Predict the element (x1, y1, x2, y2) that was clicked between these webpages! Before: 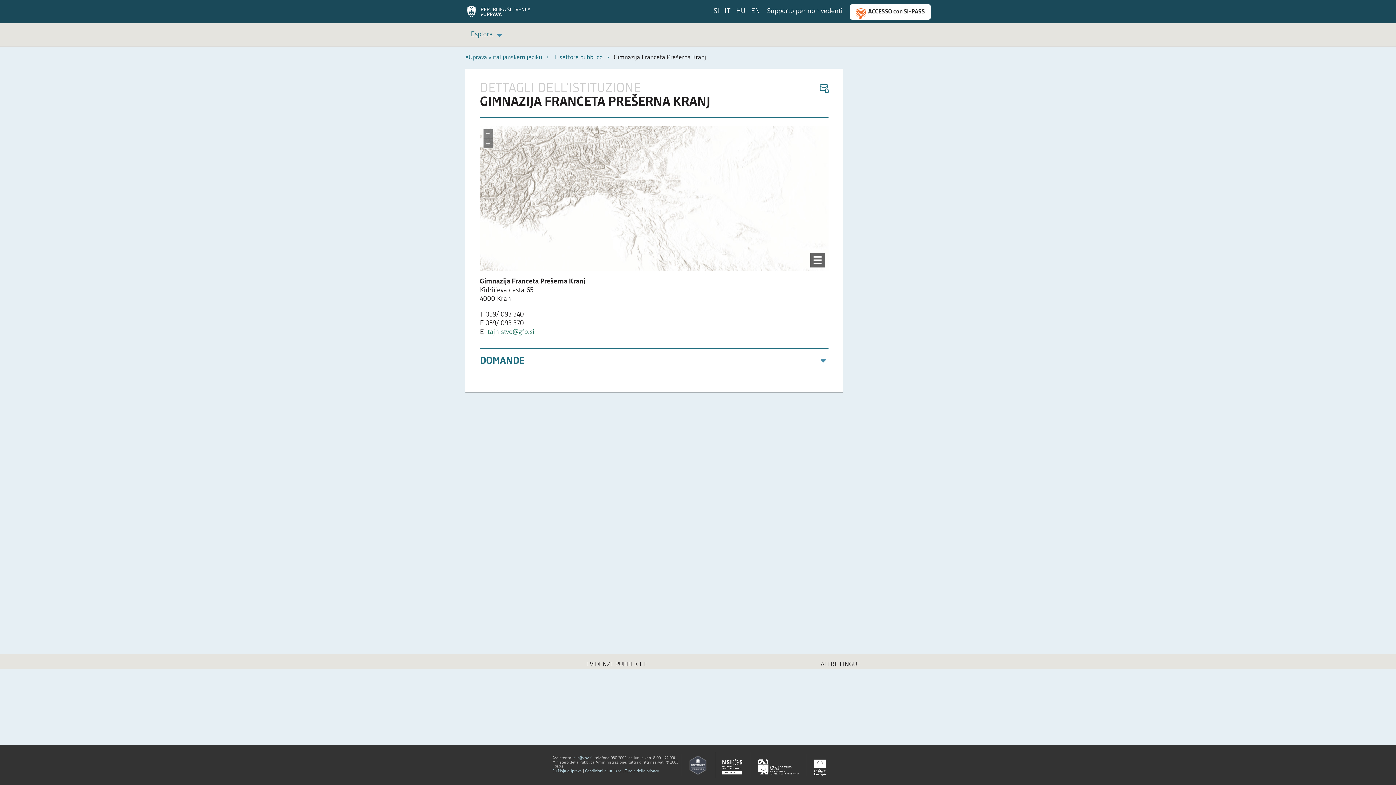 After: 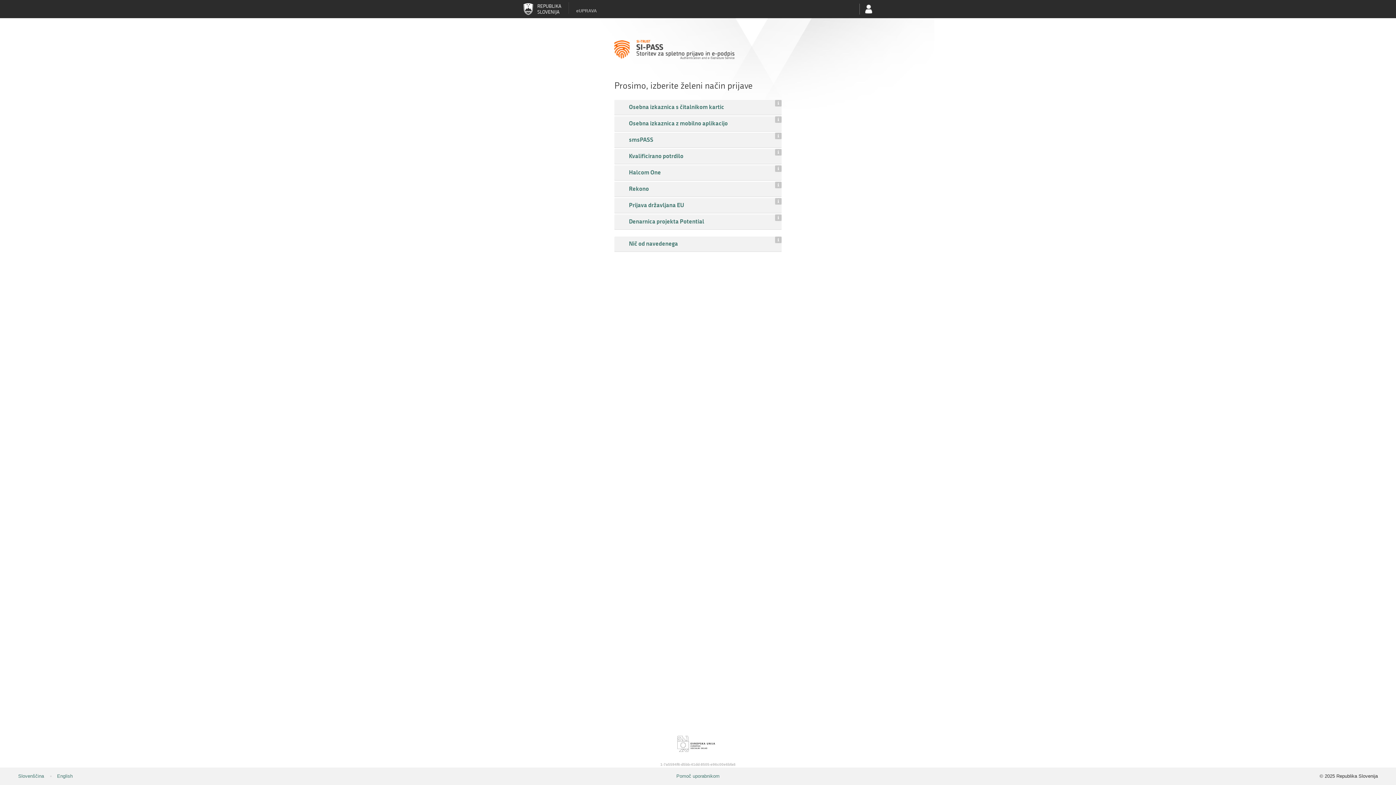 Action: bbox: (850, 4, 930, 19) label: ACCESSO con SI-PASS